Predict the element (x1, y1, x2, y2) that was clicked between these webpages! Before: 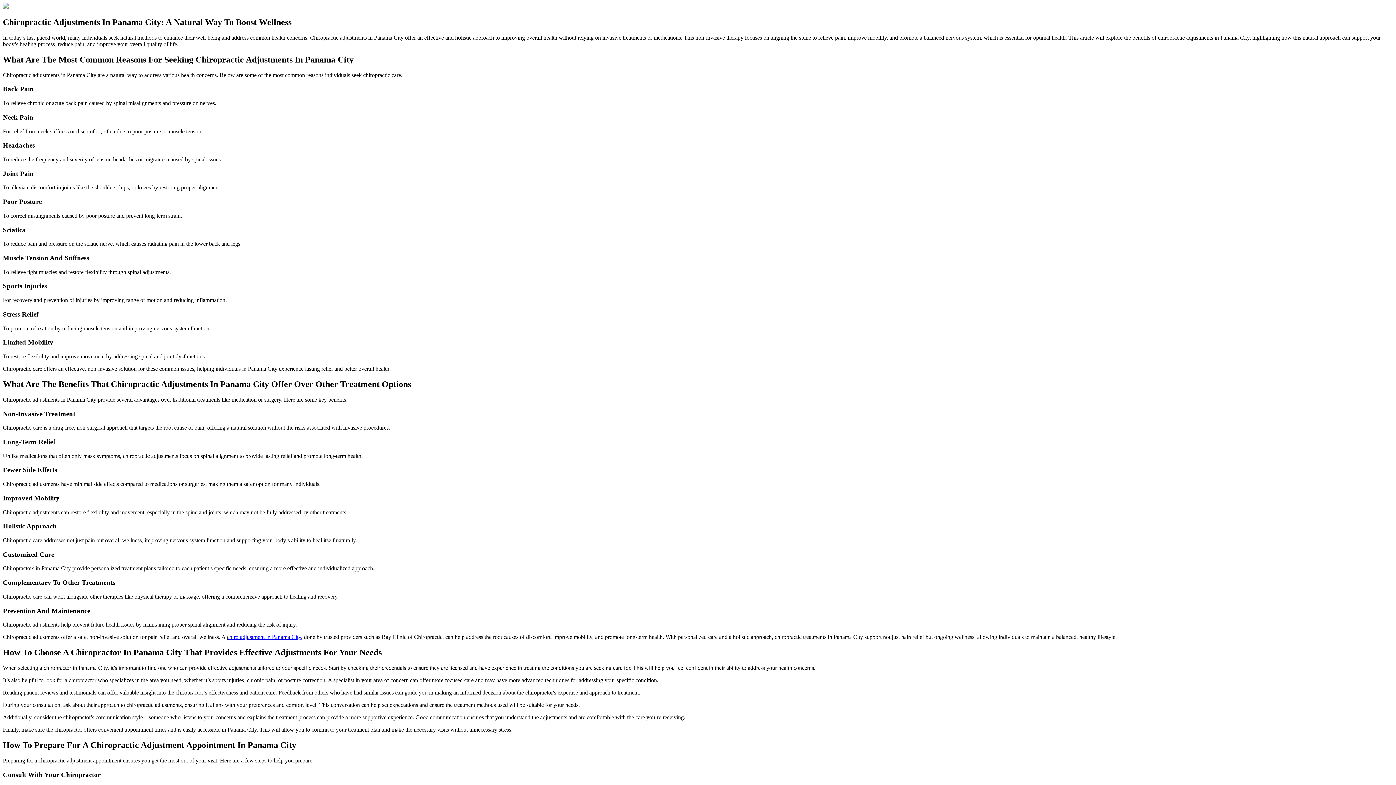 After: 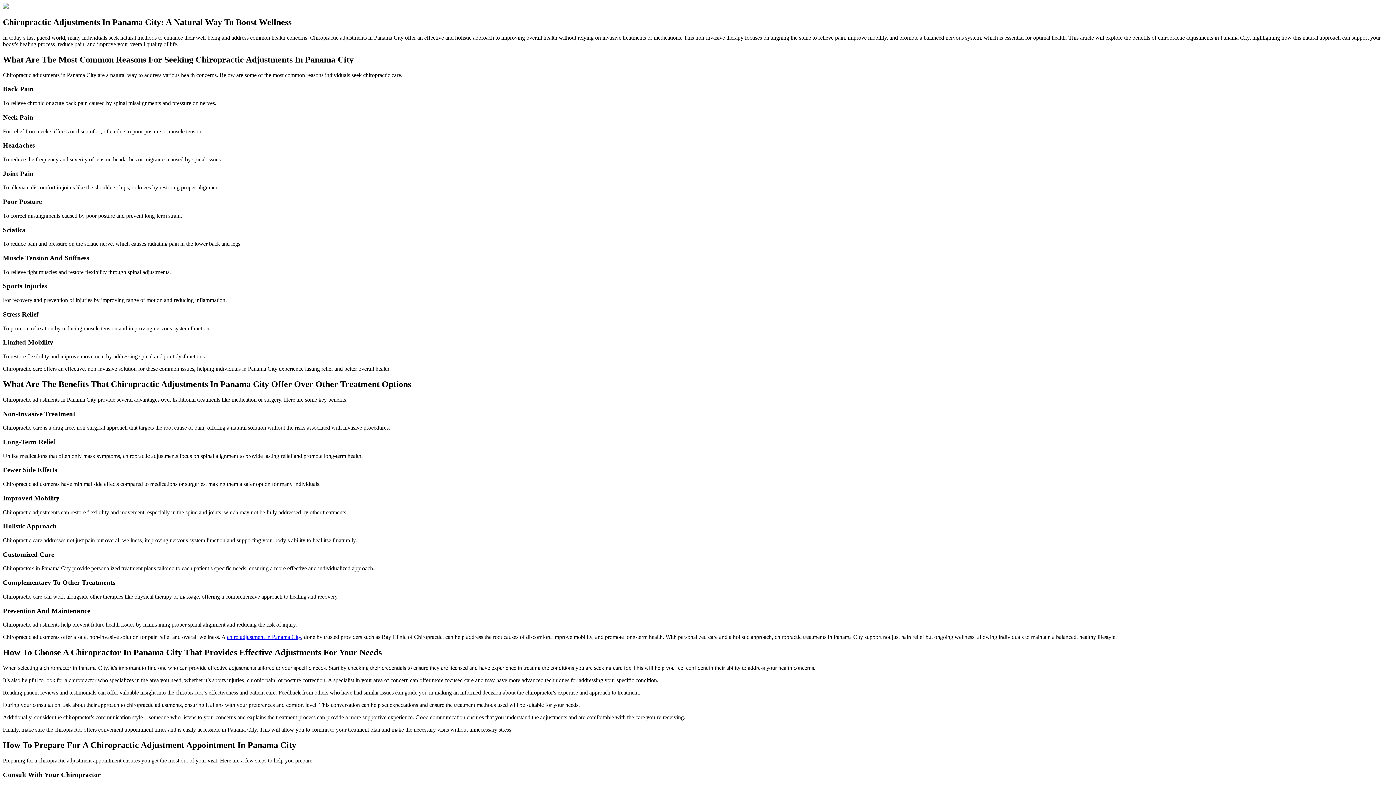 Action: bbox: (226, 634, 301, 640) label: chiro adjustment in Panama City